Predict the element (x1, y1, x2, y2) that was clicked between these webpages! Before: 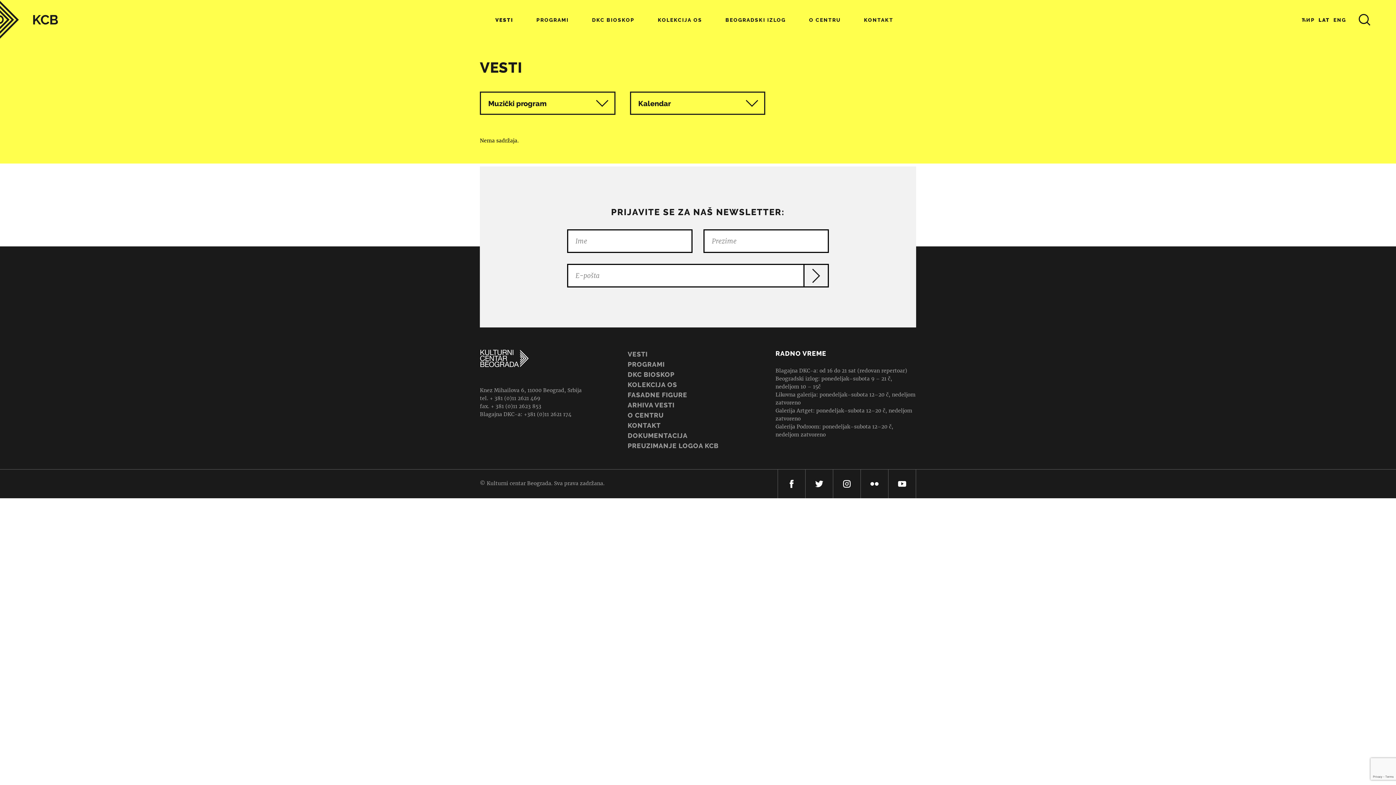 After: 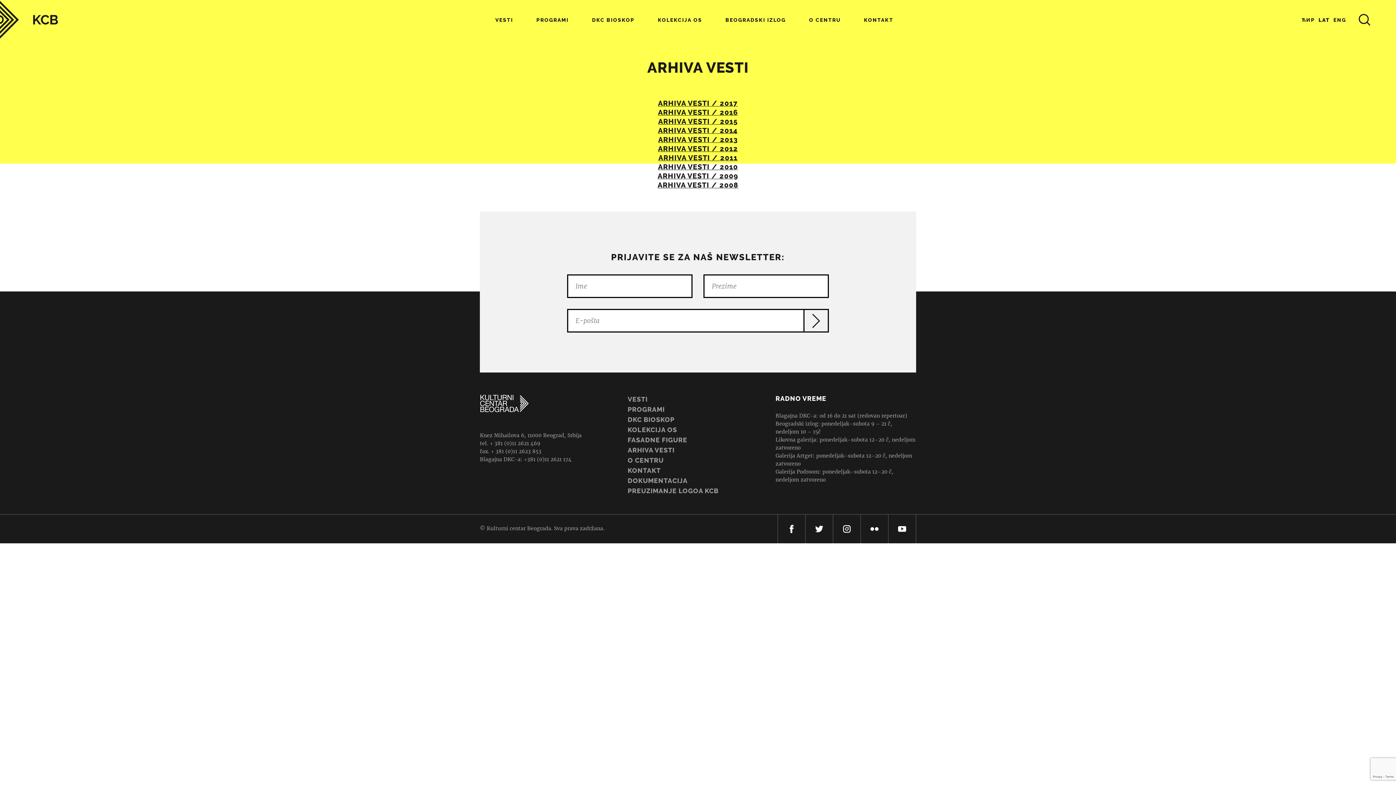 Action: bbox: (627, 401, 674, 409) label: ARHIVA VESTI